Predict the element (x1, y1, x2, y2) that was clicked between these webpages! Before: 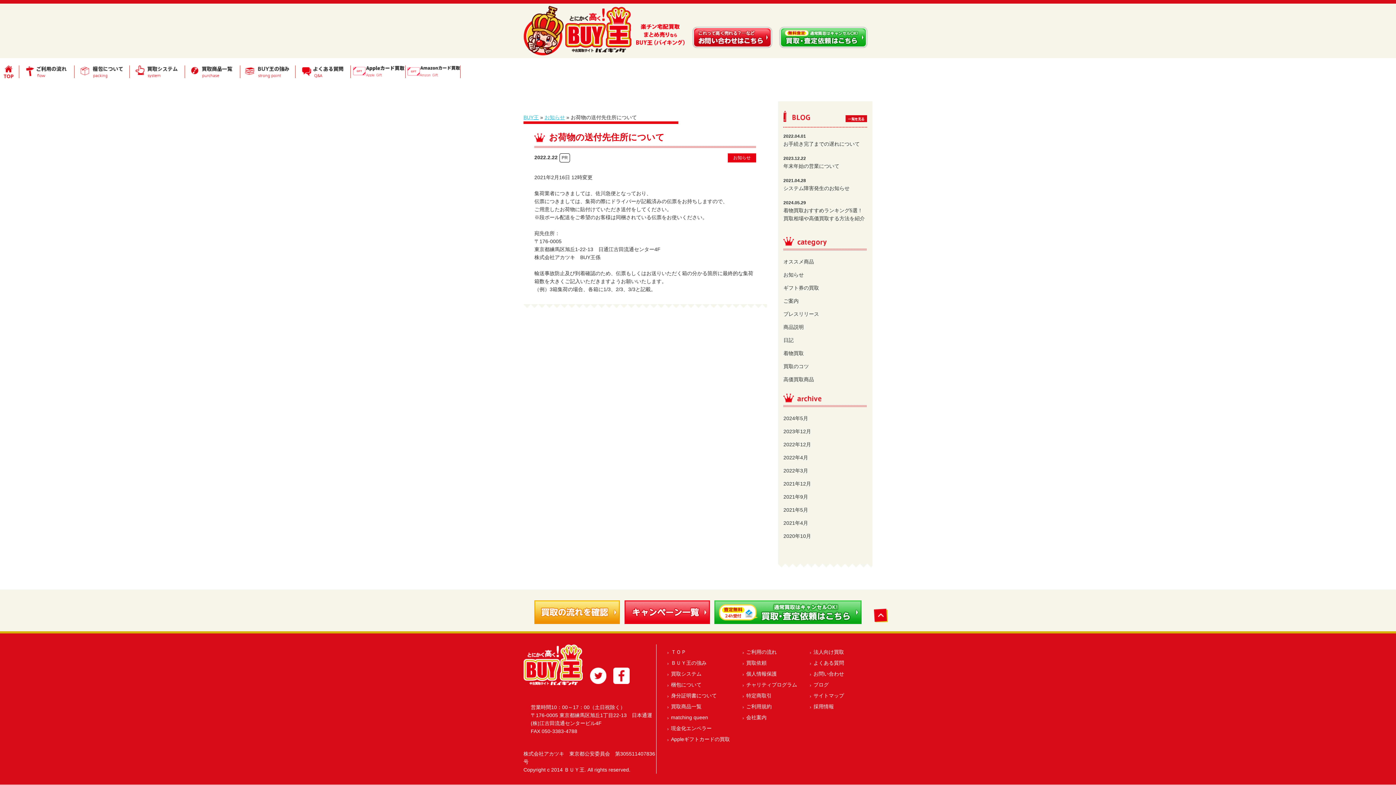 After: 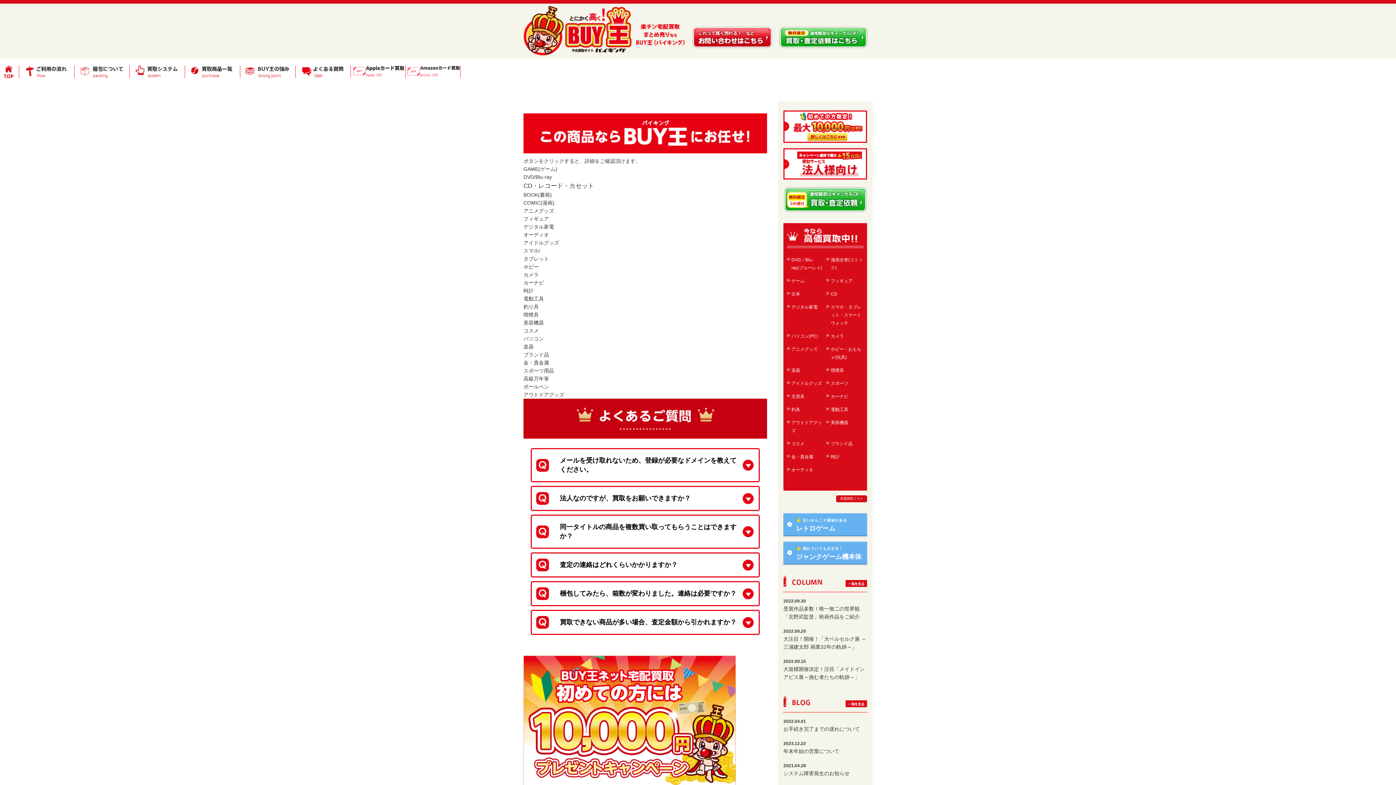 Action: bbox: (129, 71, 184, 77)